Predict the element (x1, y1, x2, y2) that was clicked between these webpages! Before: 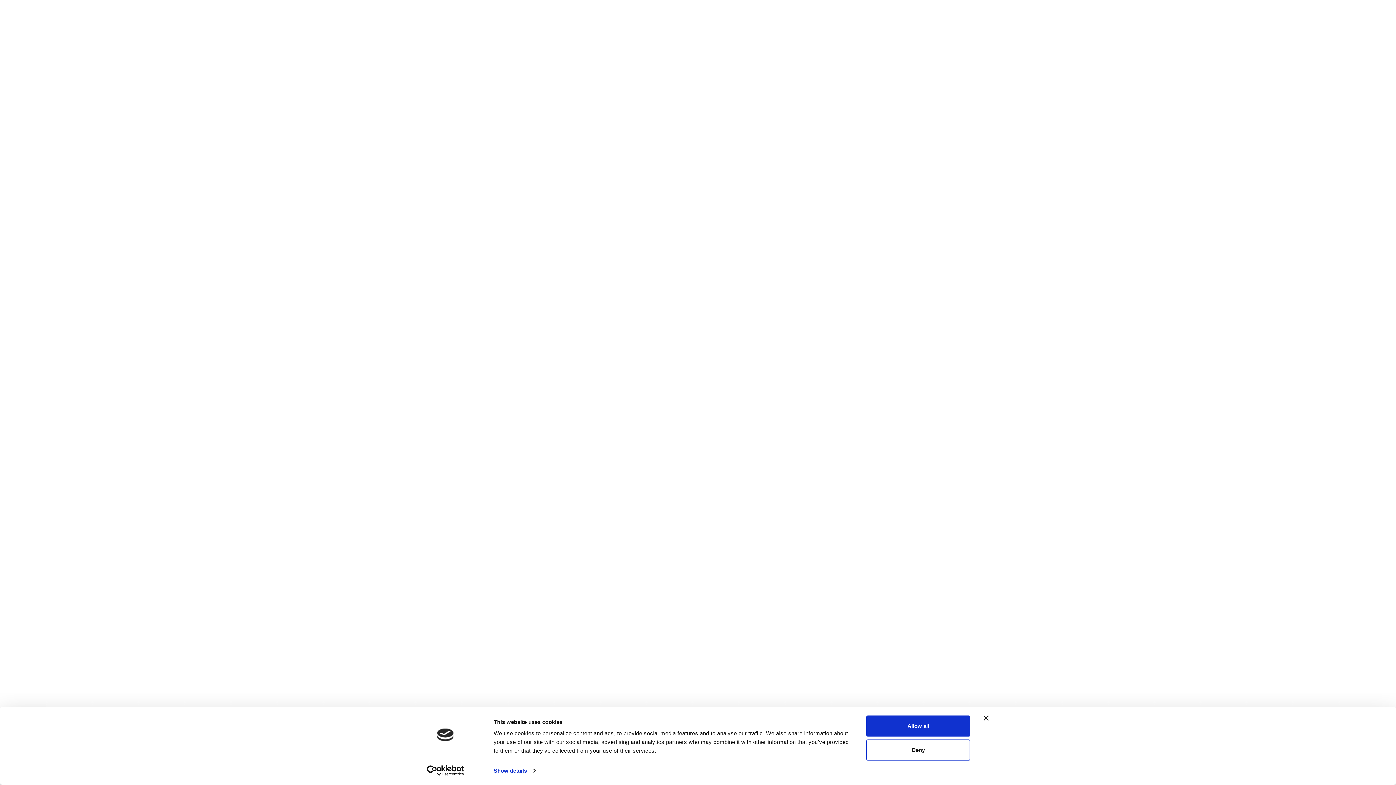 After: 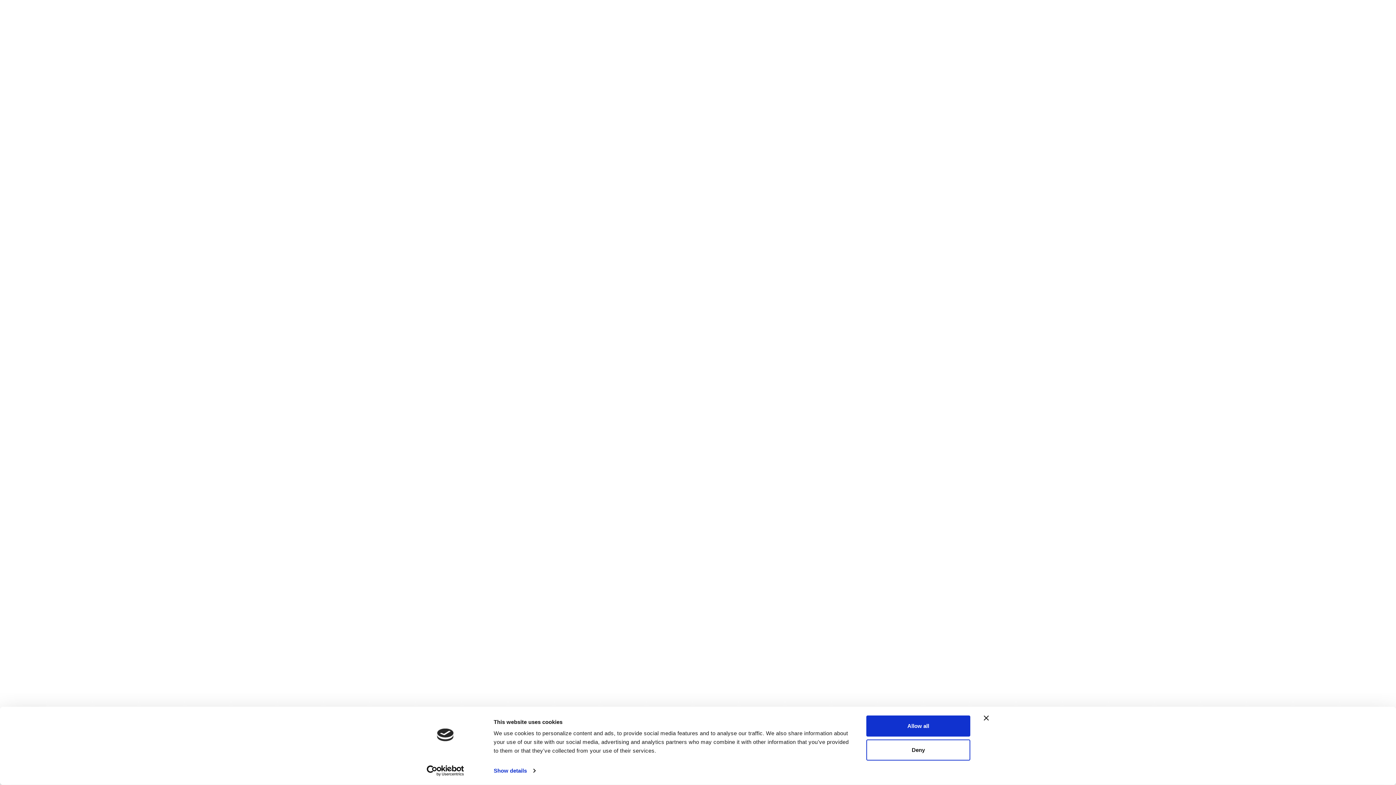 Action: label: Usercentrics Cookiebot - opens in a new window bbox: (413, 765, 477, 776)